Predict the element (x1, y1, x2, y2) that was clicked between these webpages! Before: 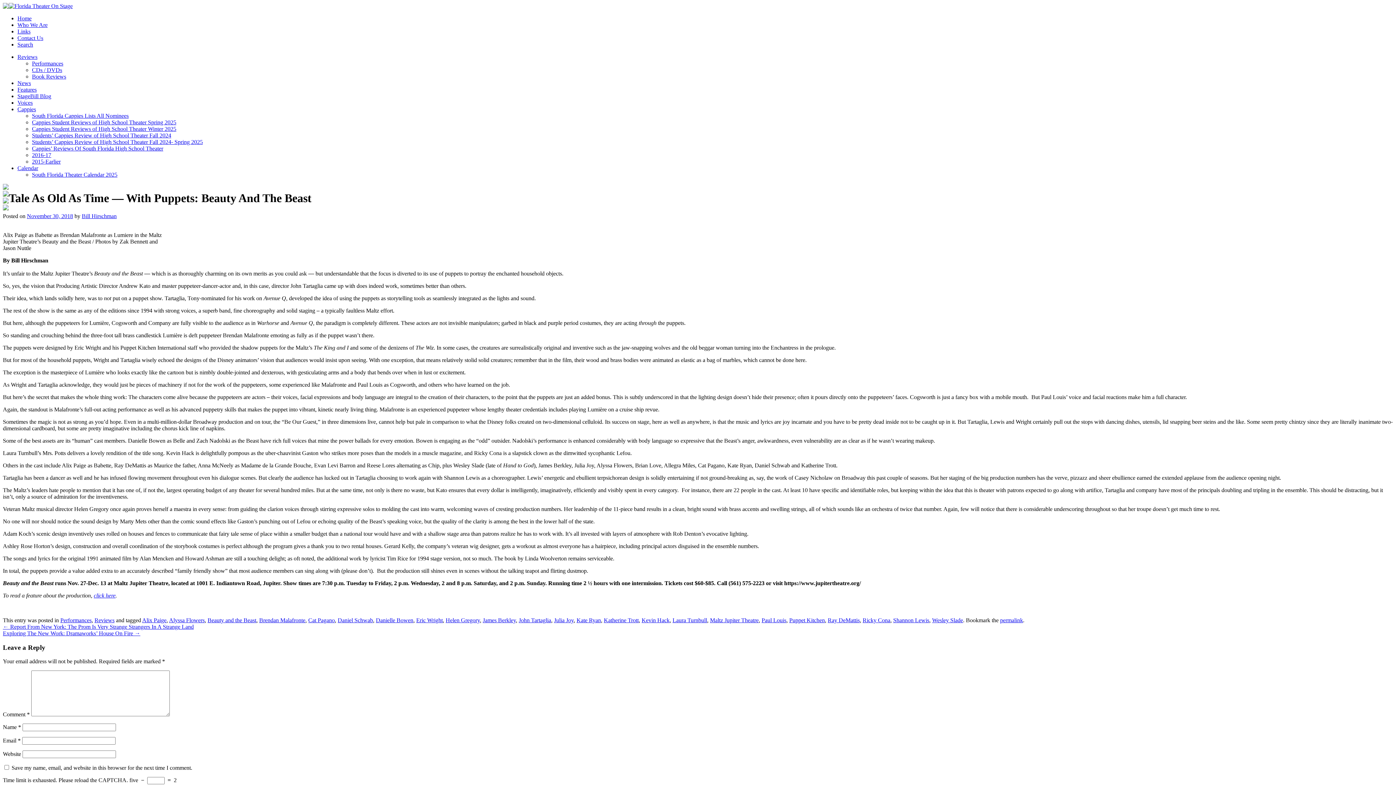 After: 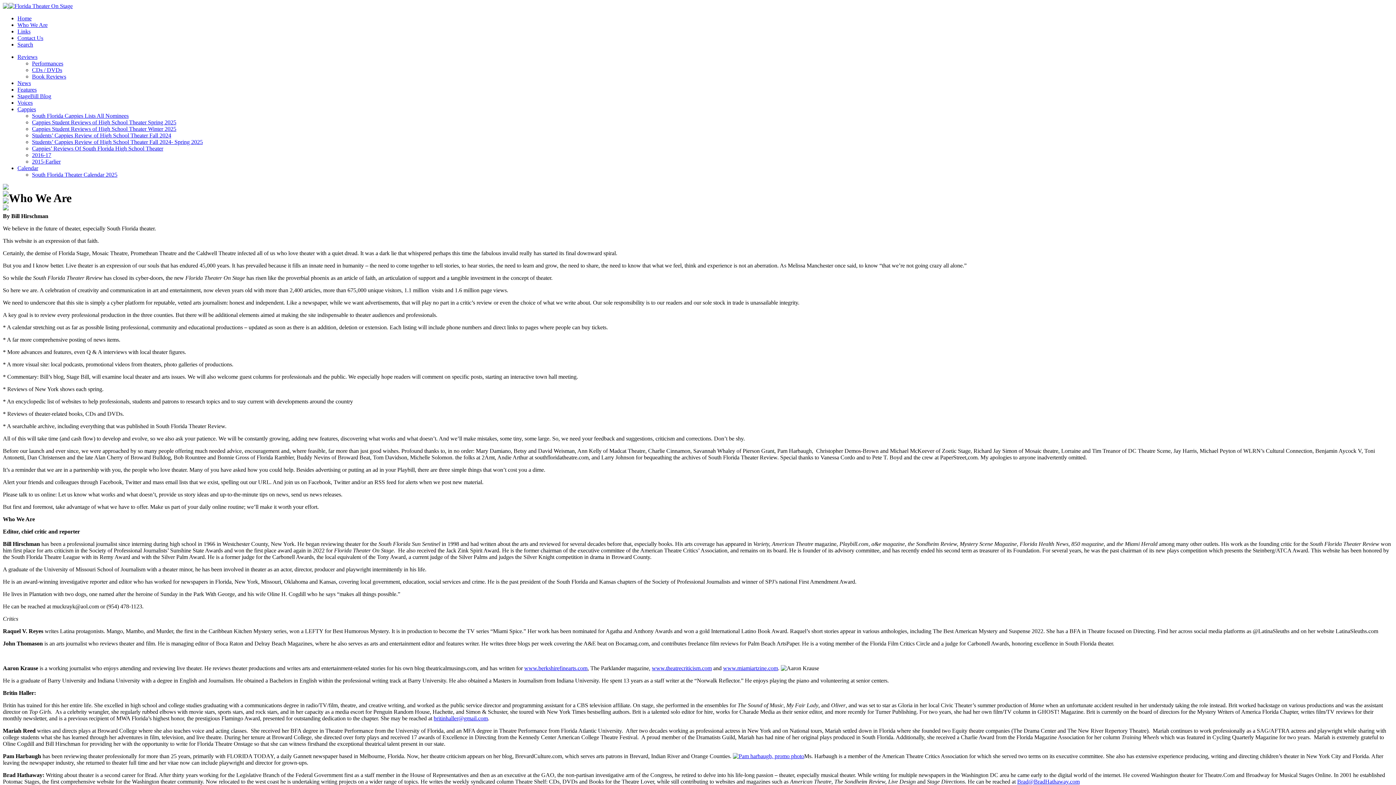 Action: bbox: (17, 21, 47, 28) label: Who We Are